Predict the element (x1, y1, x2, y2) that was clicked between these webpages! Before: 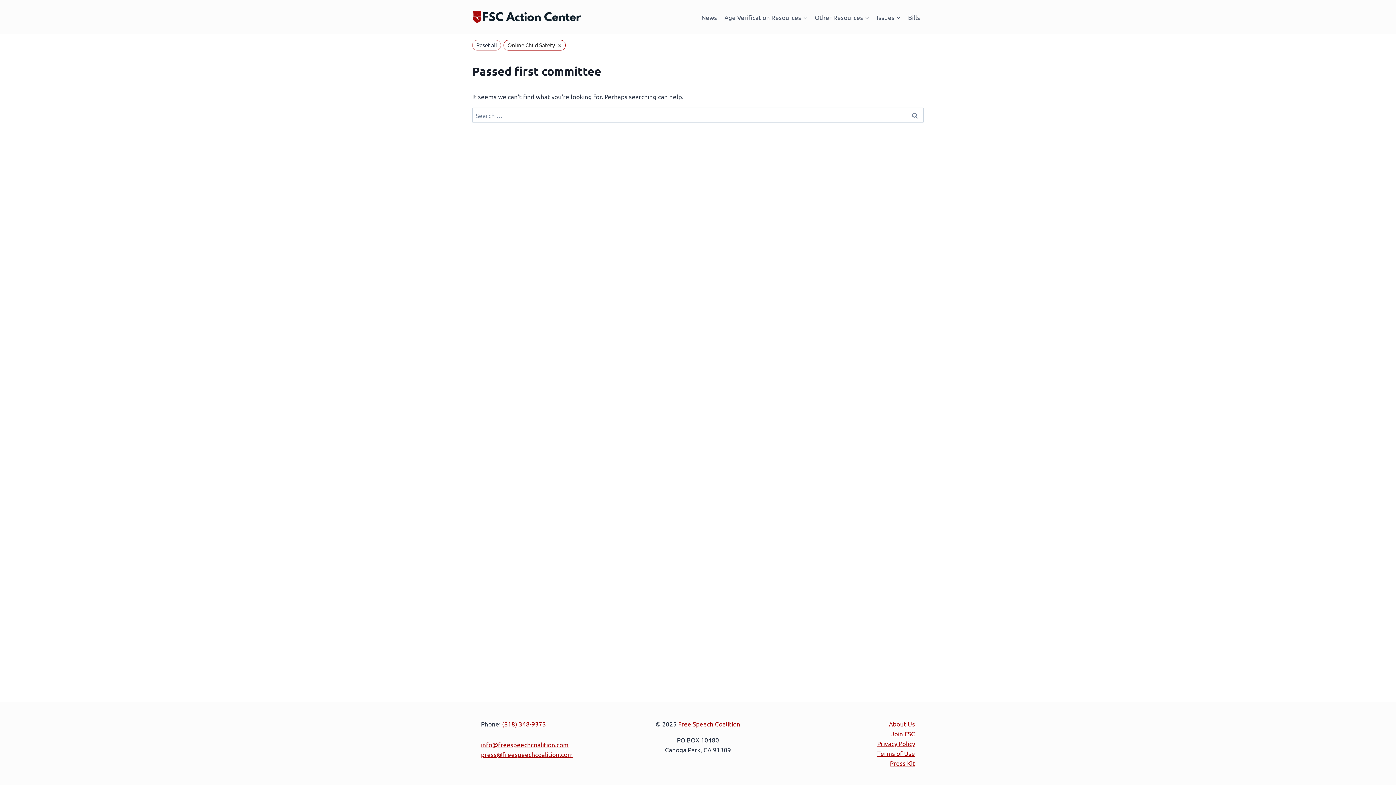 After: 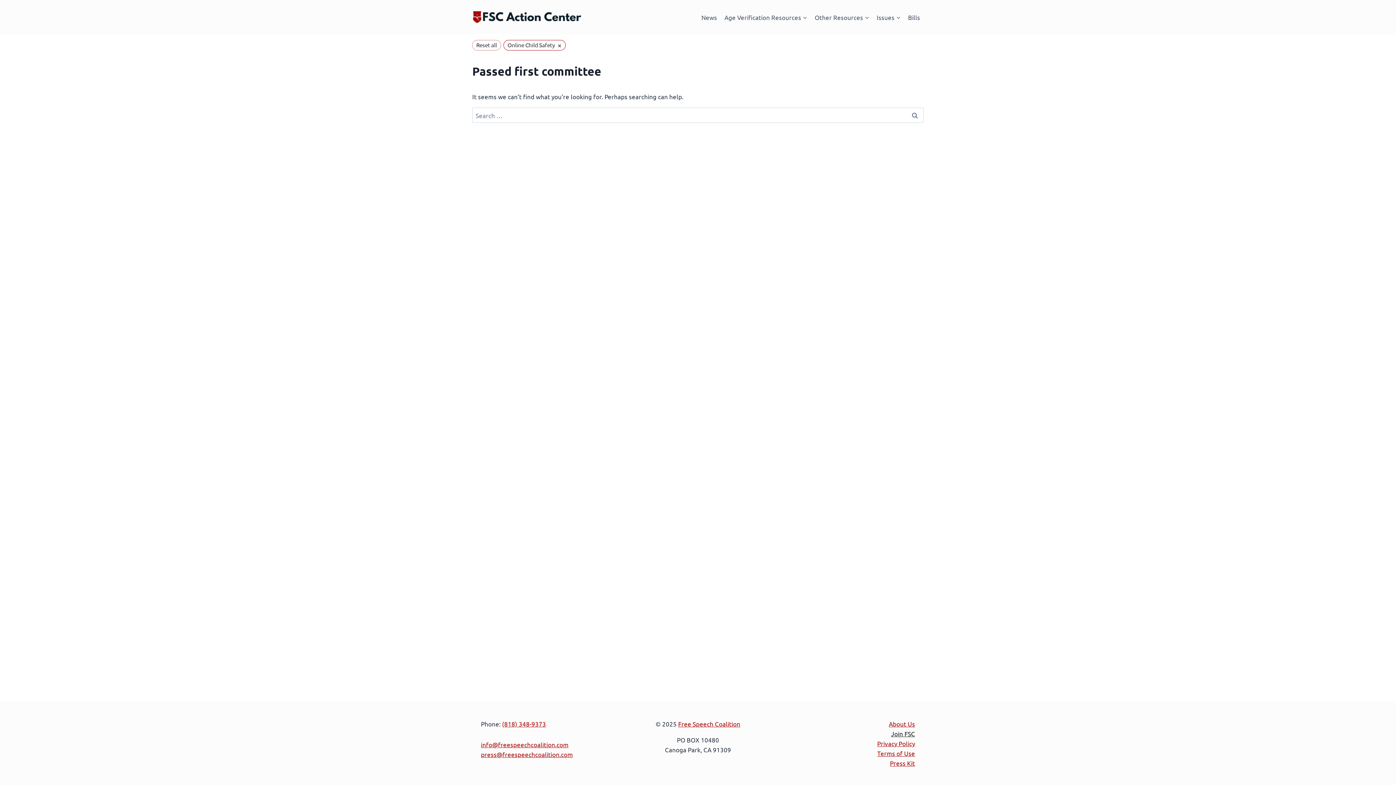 Action: bbox: (891, 730, 915, 737) label: Join FSC